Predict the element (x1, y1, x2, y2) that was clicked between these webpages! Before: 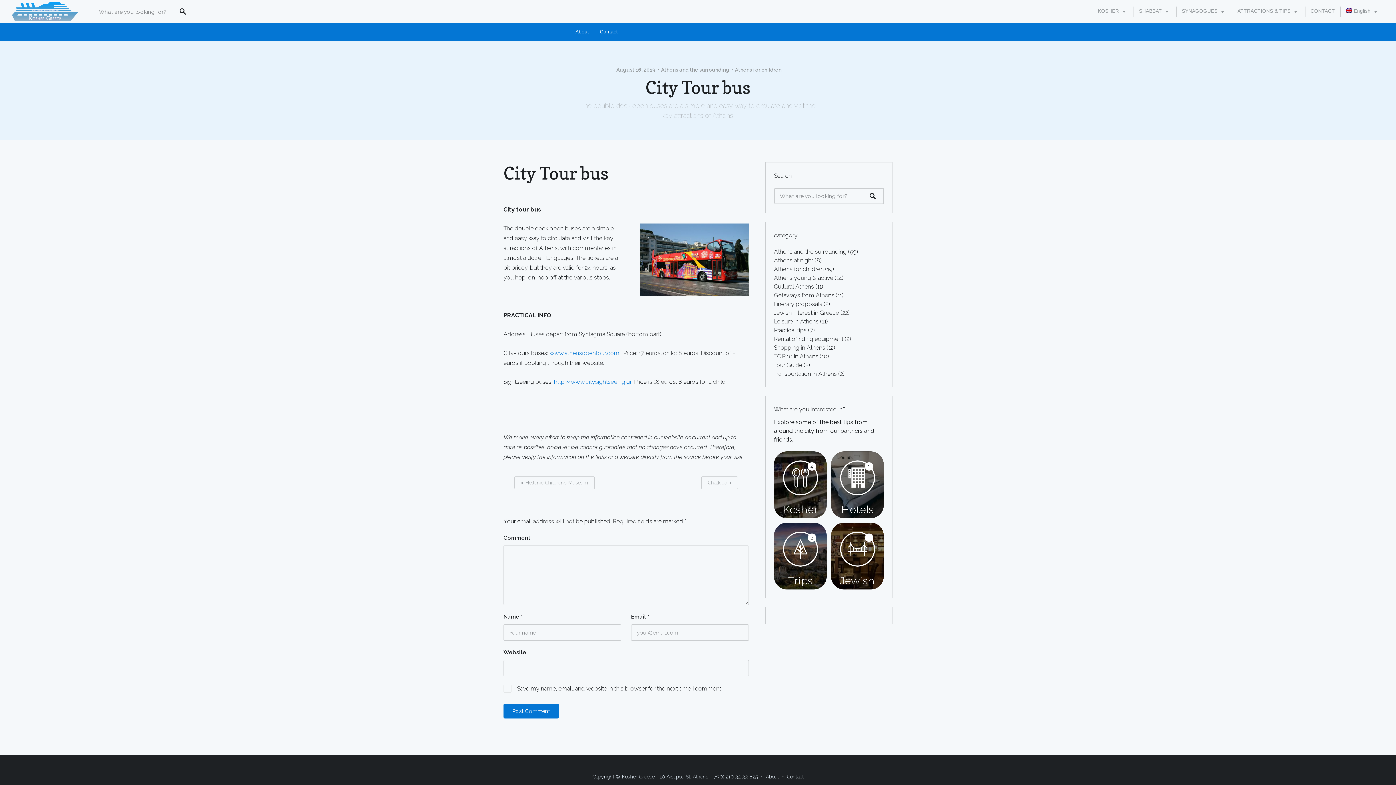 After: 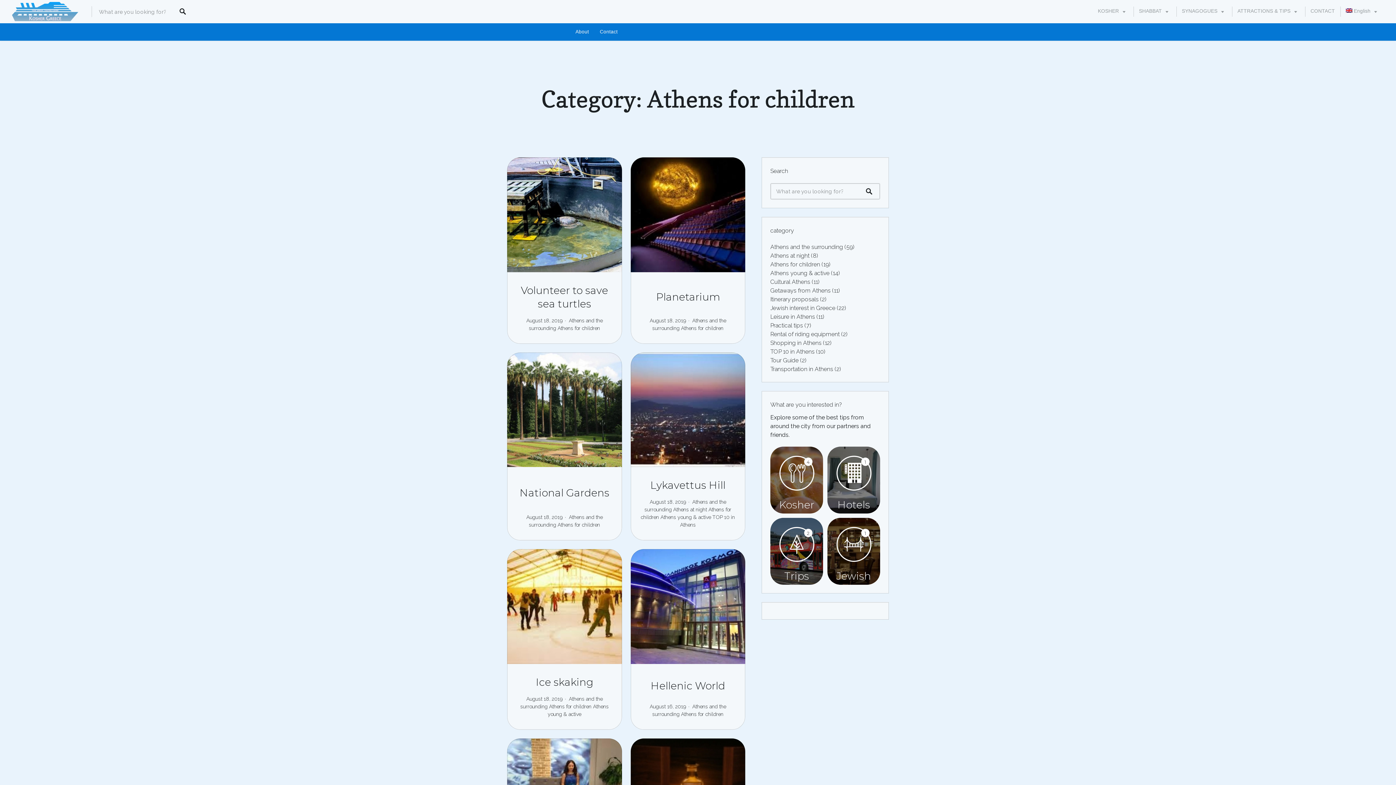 Action: bbox: (774, 265, 824, 272) label: Athens for children